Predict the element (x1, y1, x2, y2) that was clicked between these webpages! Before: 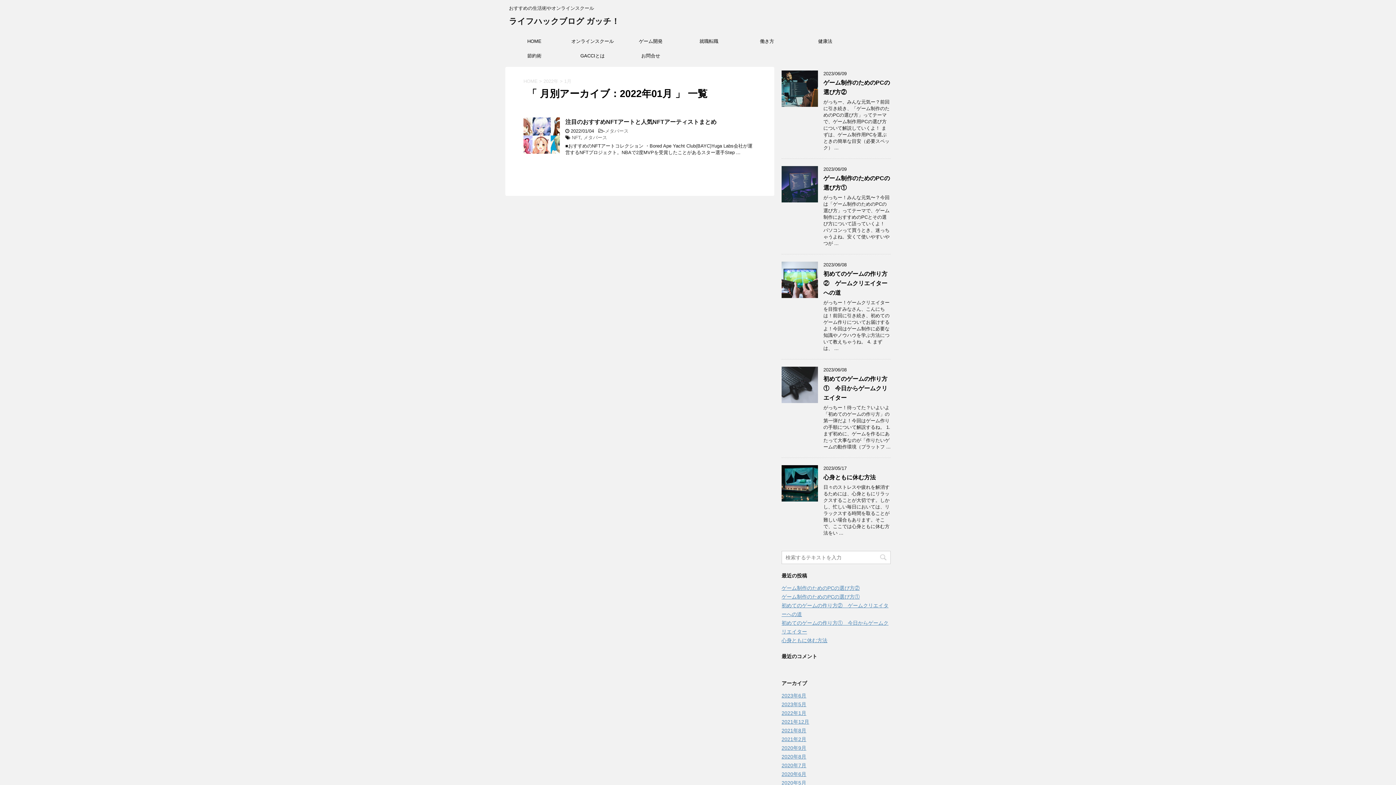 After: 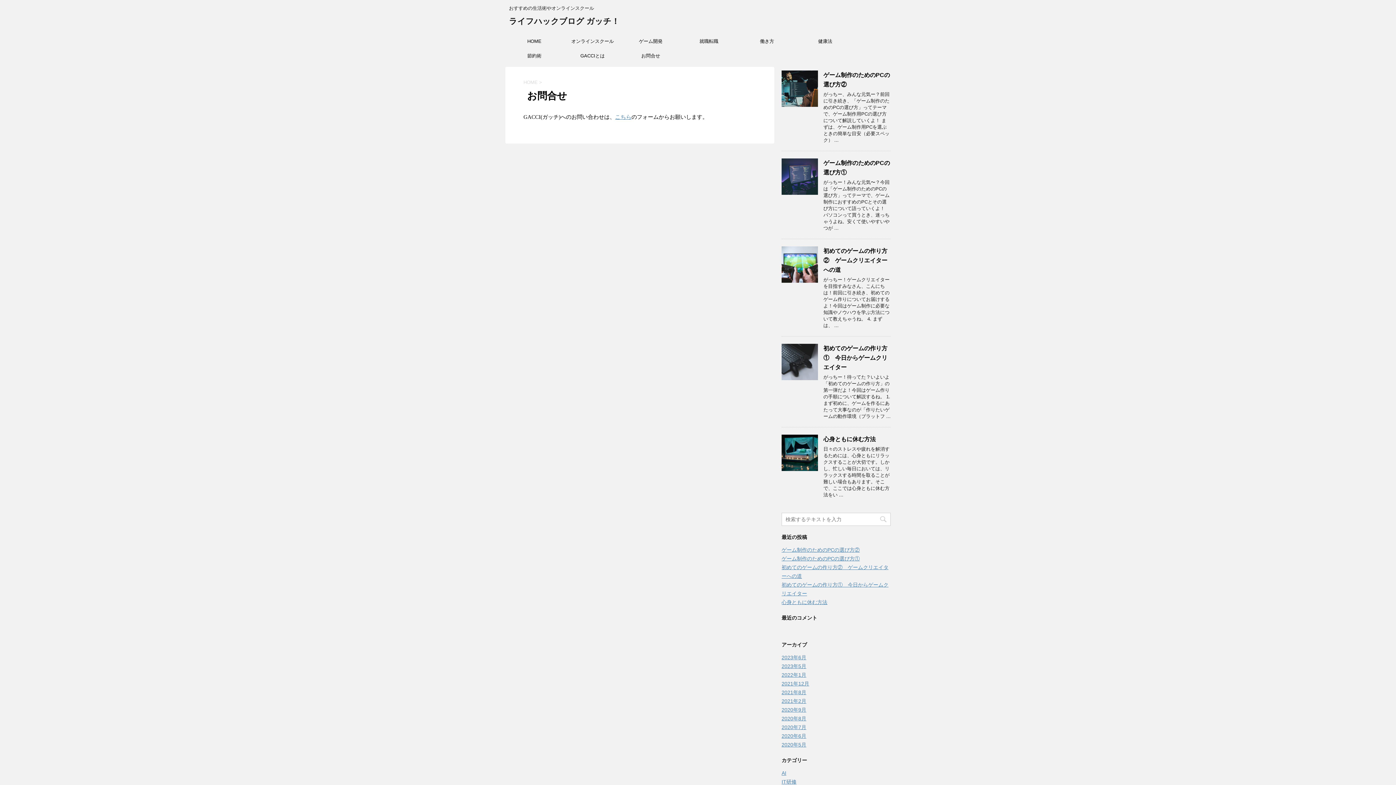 Action: label: お問合せ bbox: (621, 48, 680, 63)